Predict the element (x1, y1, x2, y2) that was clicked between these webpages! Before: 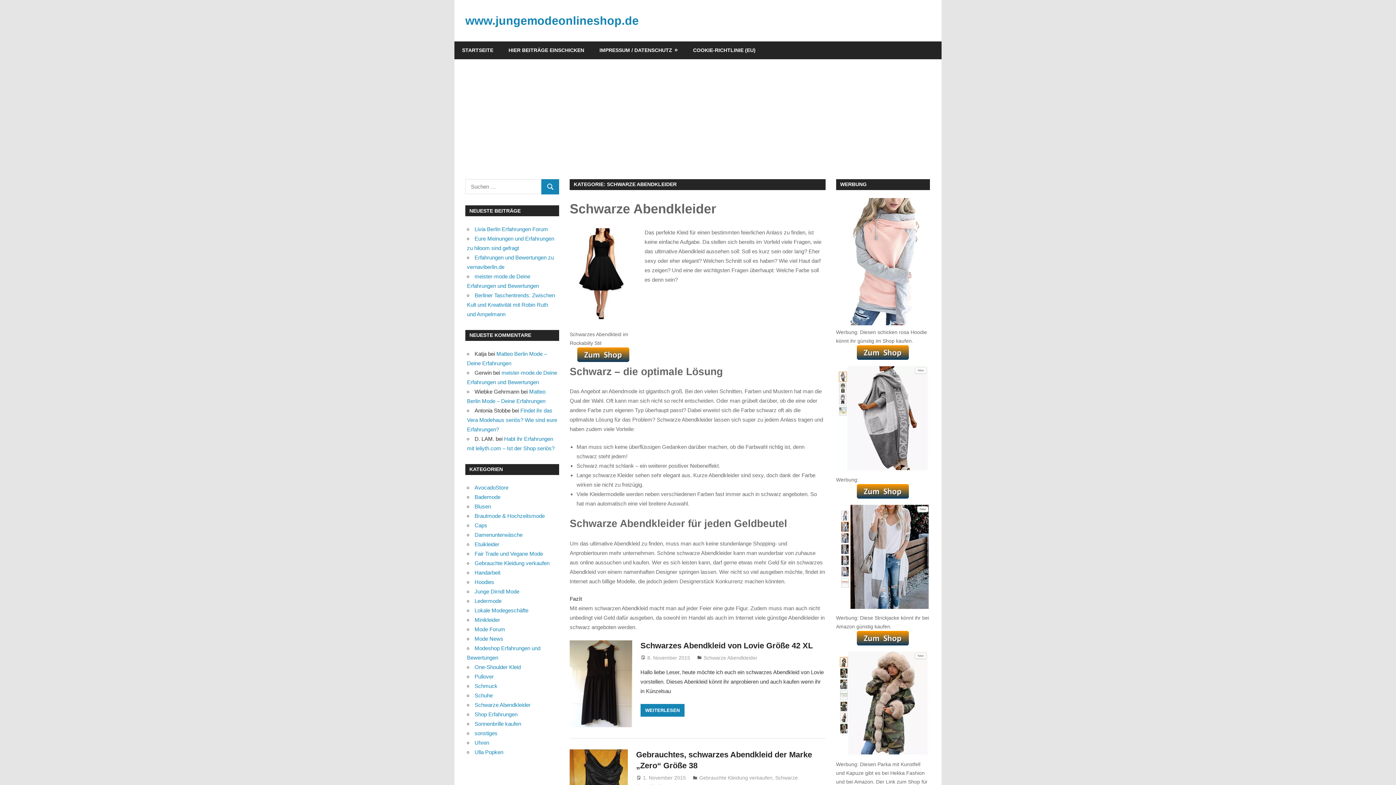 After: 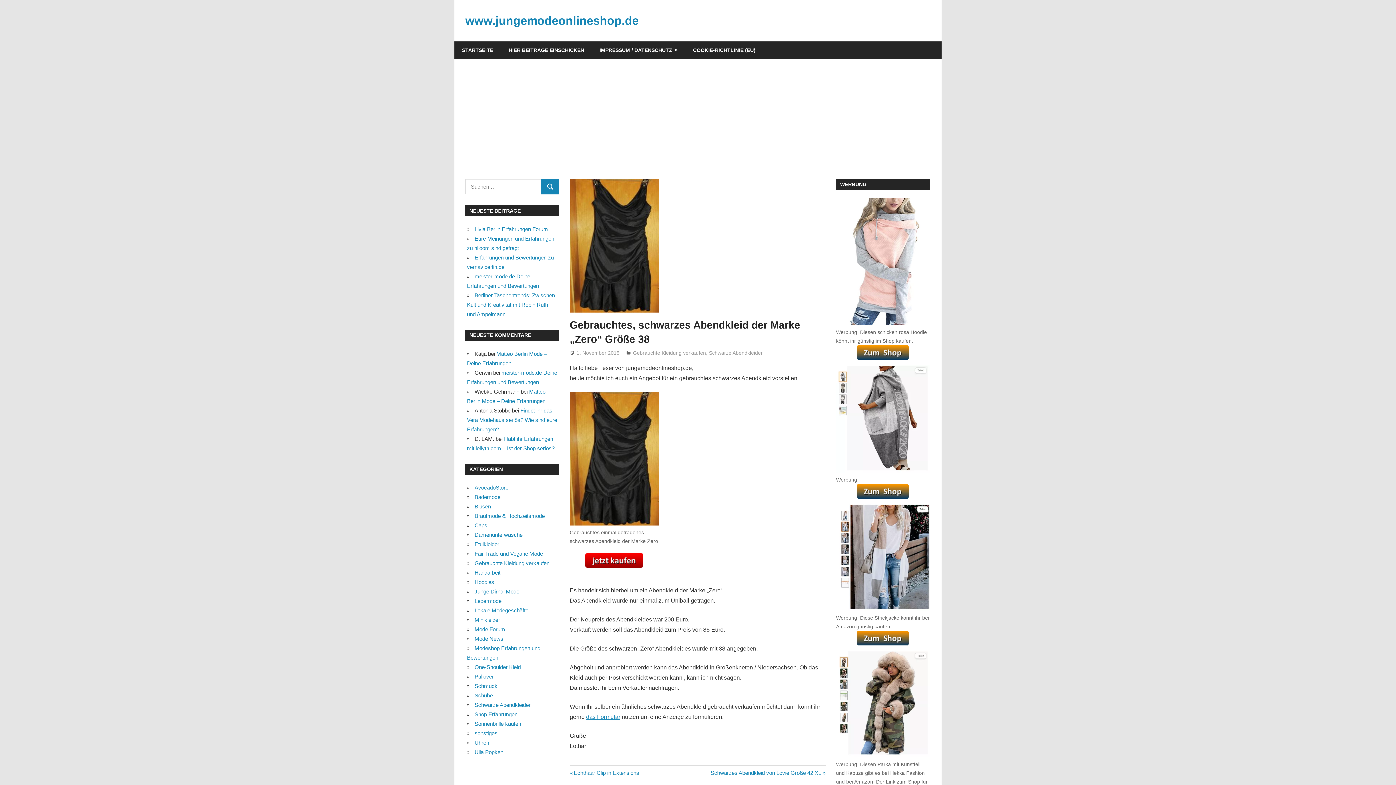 Action: label: 1. November 2015 bbox: (643, 775, 686, 781)